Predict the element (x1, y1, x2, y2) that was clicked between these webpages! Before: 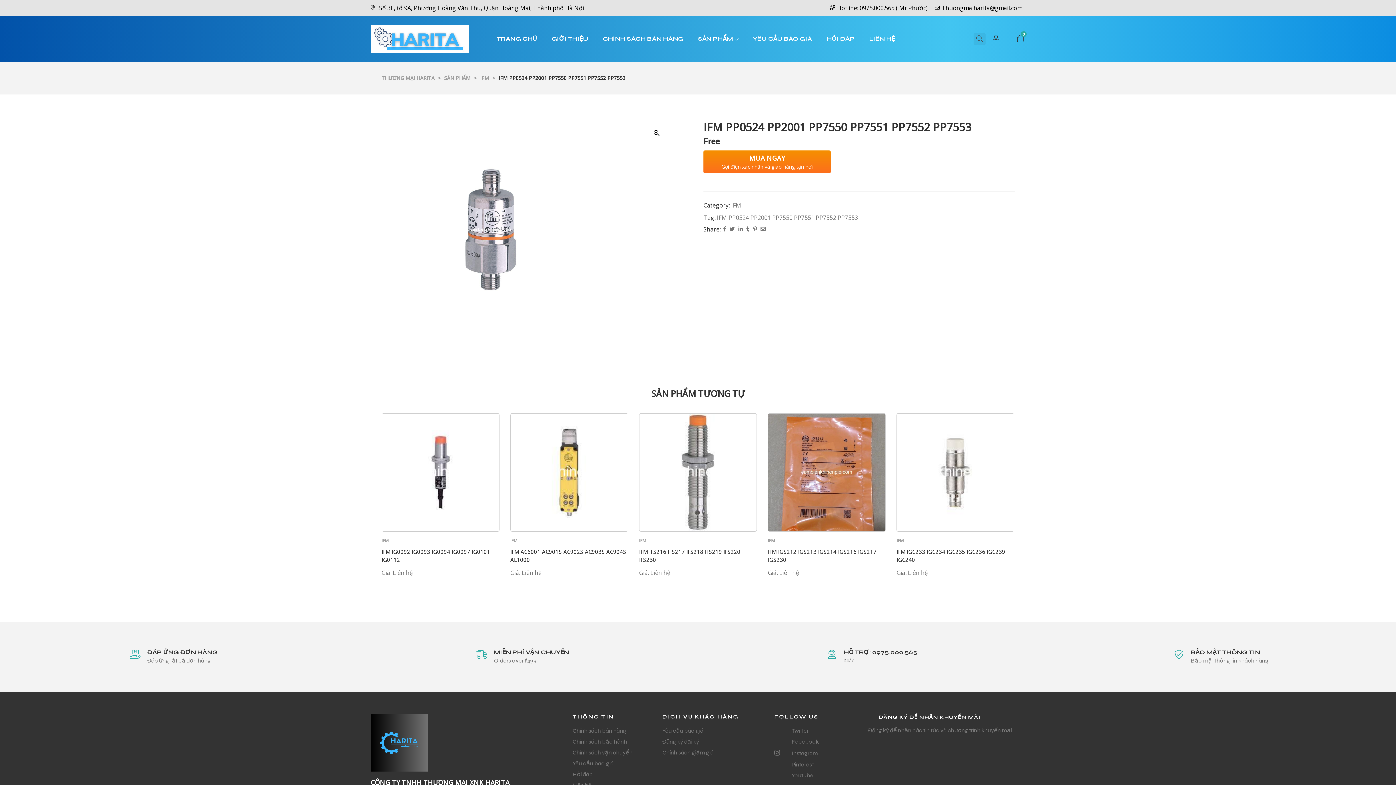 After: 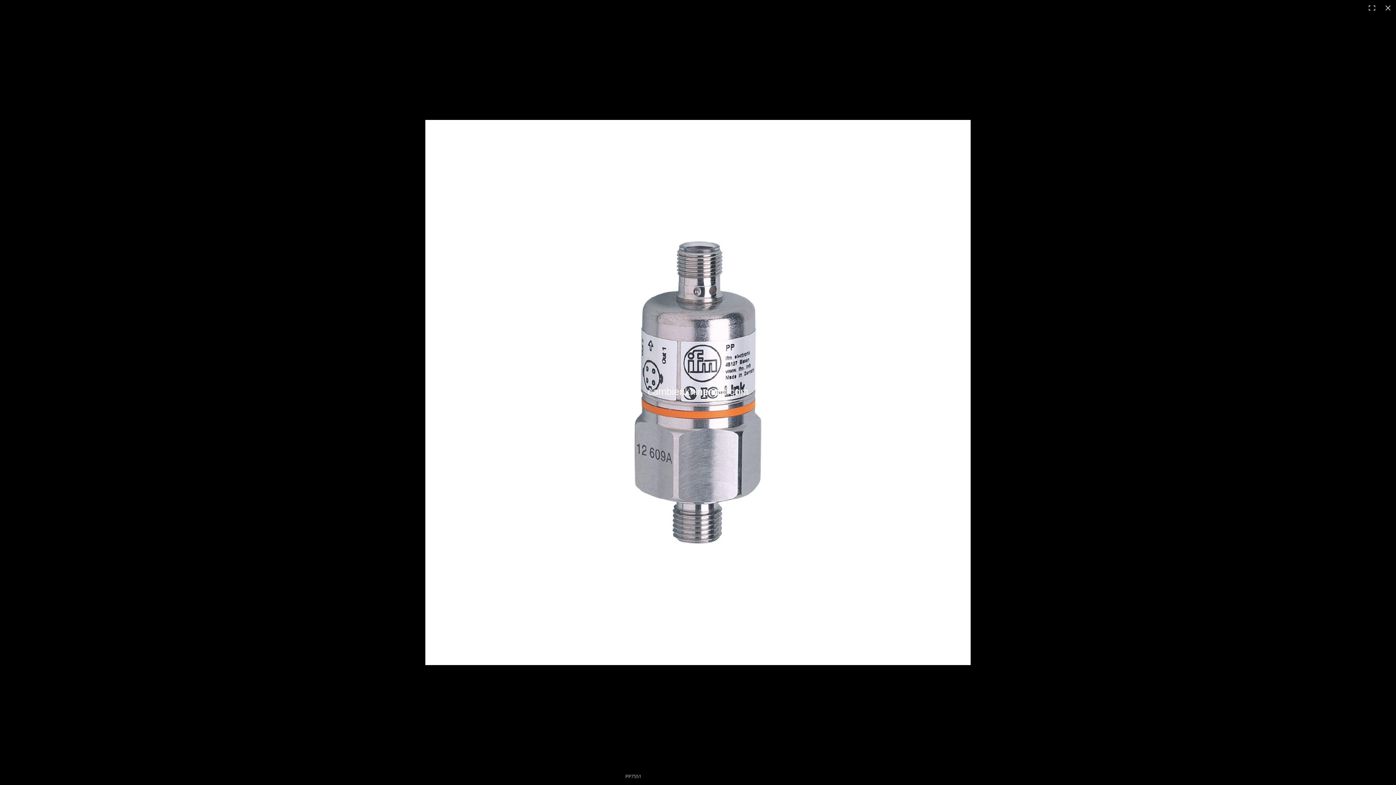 Action: label: 🔍 bbox: (651, 128, 661, 138)